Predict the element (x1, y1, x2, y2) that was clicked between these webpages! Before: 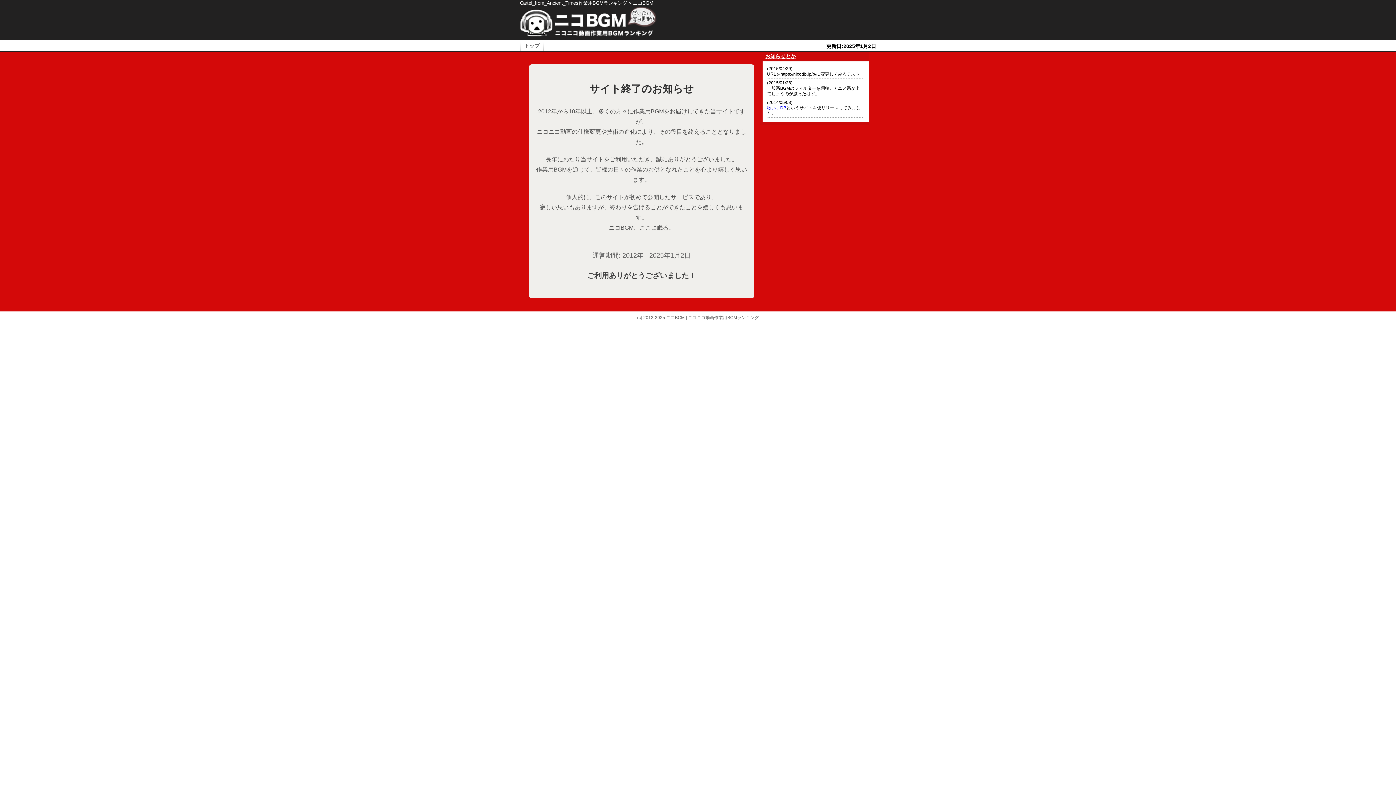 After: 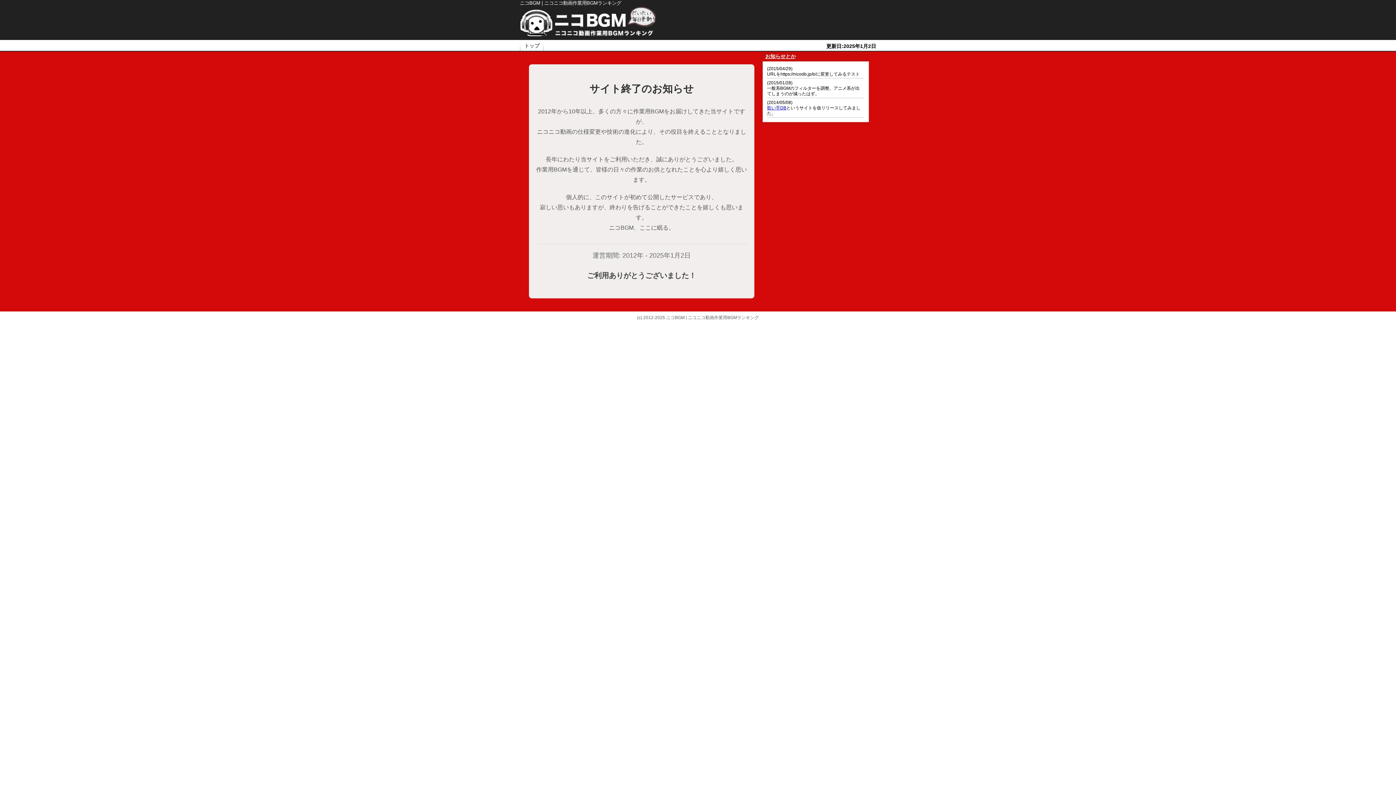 Action: bbox: (524, 43, 539, 48) label: トップ